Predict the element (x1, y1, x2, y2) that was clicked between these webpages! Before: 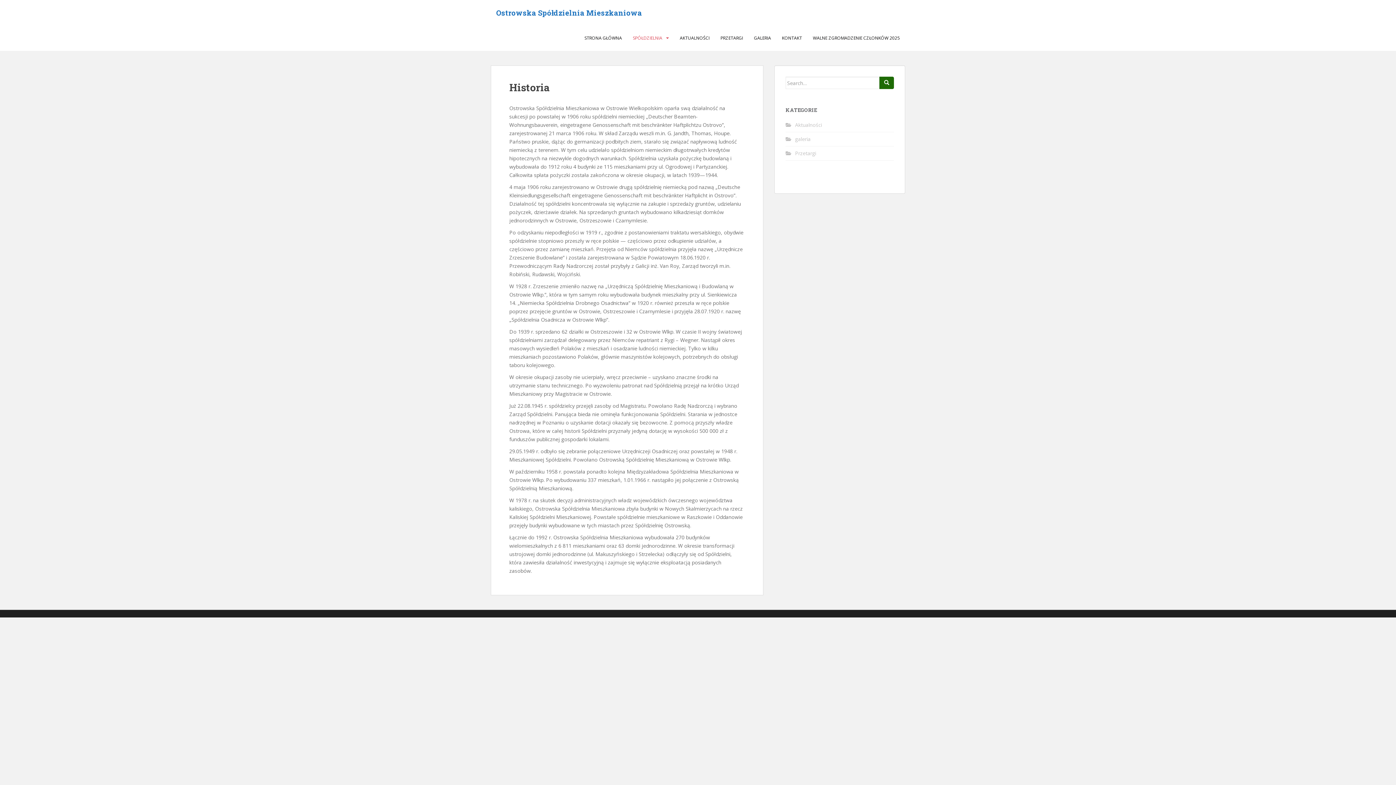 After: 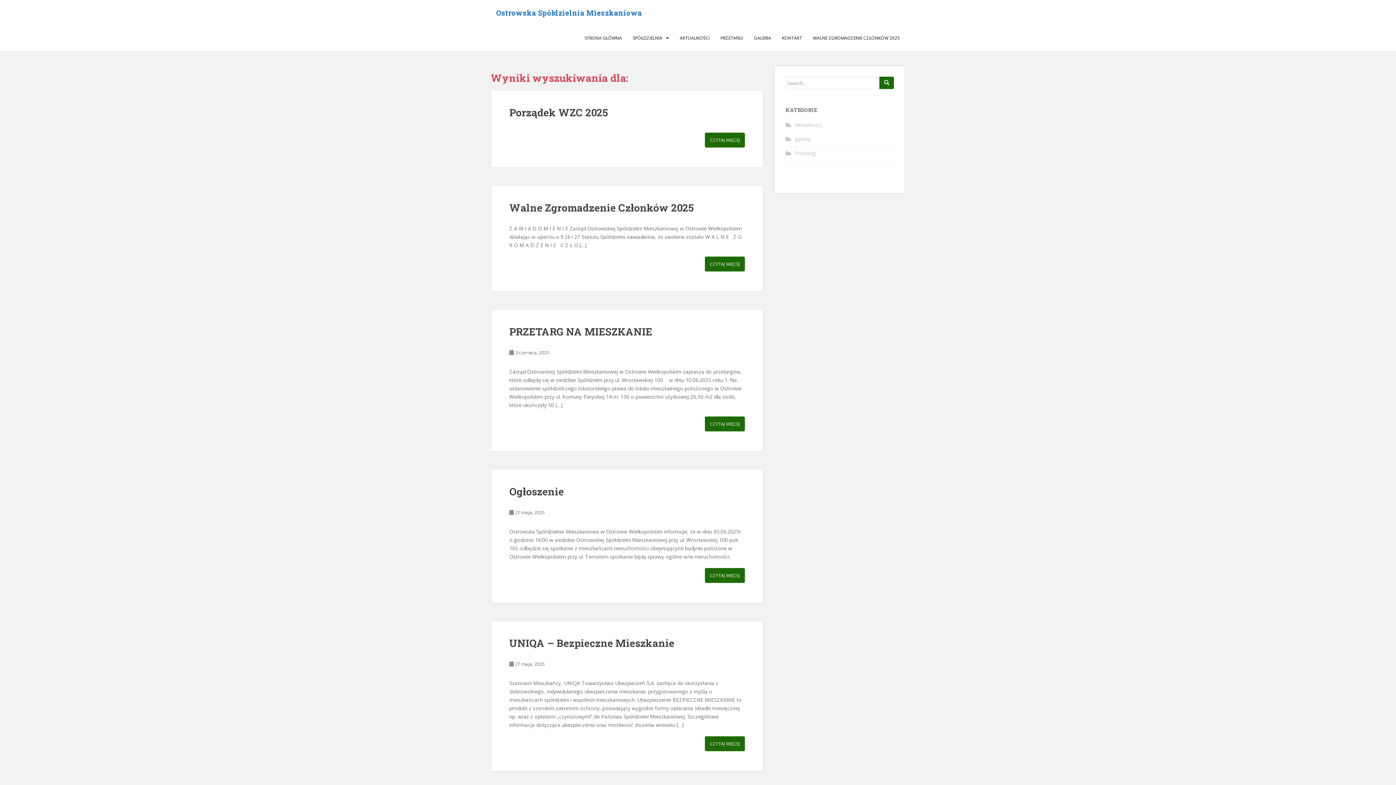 Action: bbox: (879, 76, 894, 89)